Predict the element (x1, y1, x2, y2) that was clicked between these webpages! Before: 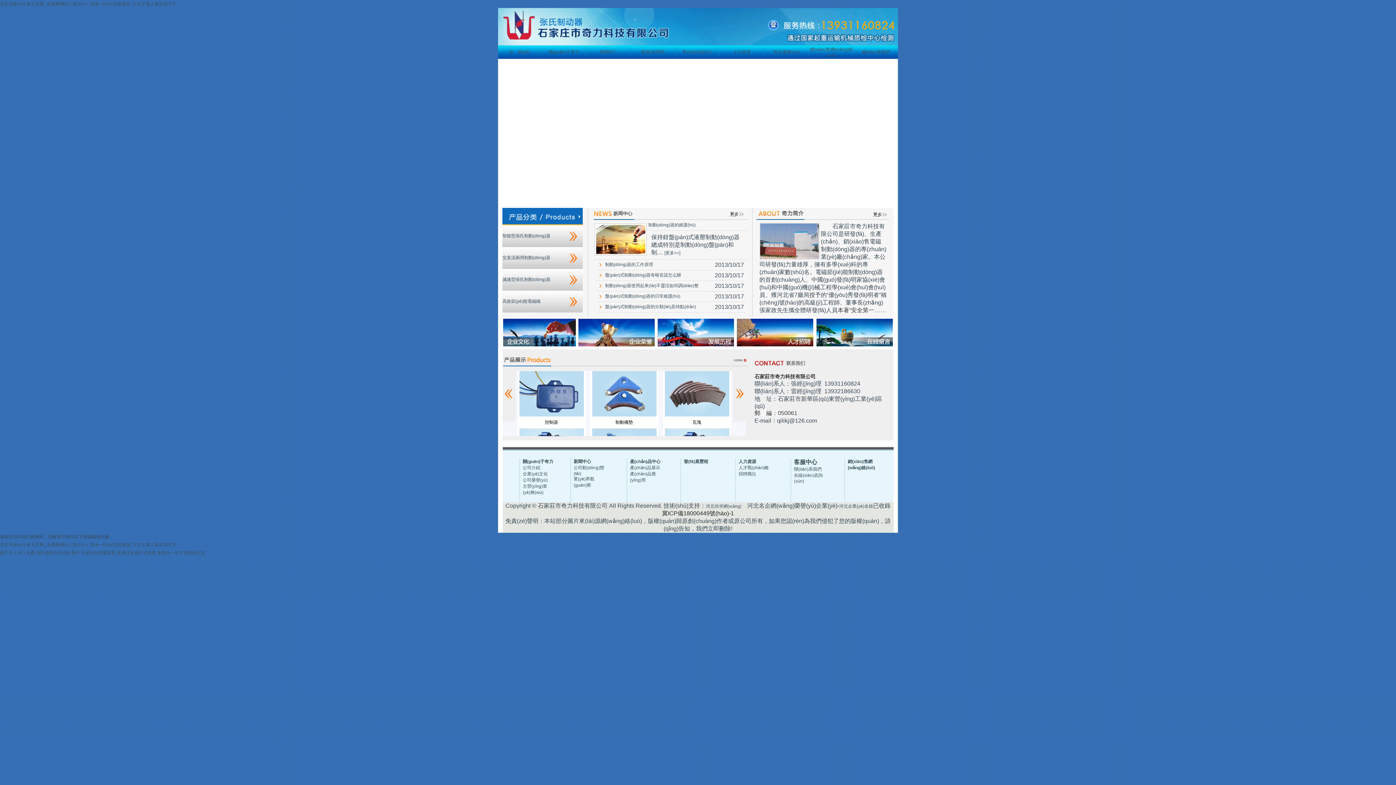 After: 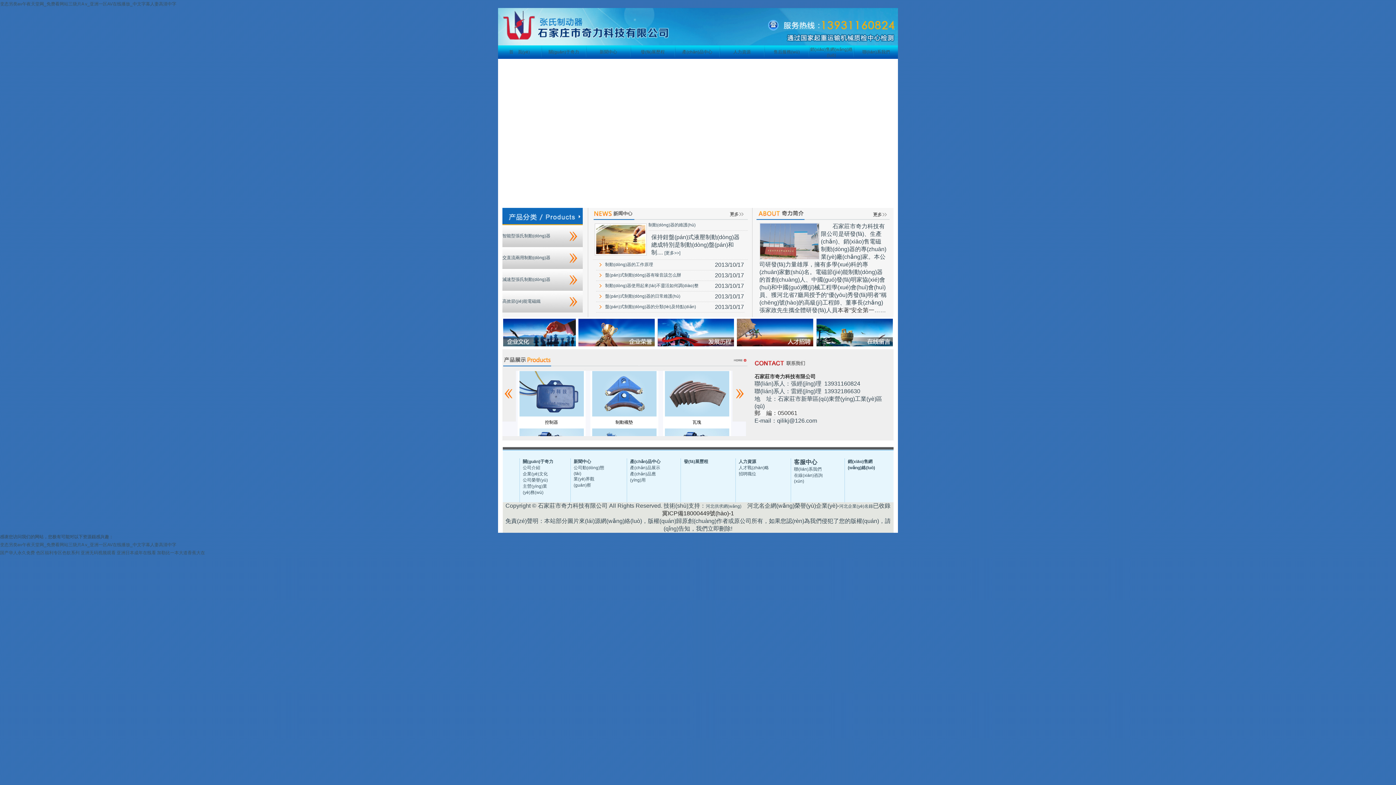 Action: label: 首　頁(yè) bbox: (509, 49, 530, 54)